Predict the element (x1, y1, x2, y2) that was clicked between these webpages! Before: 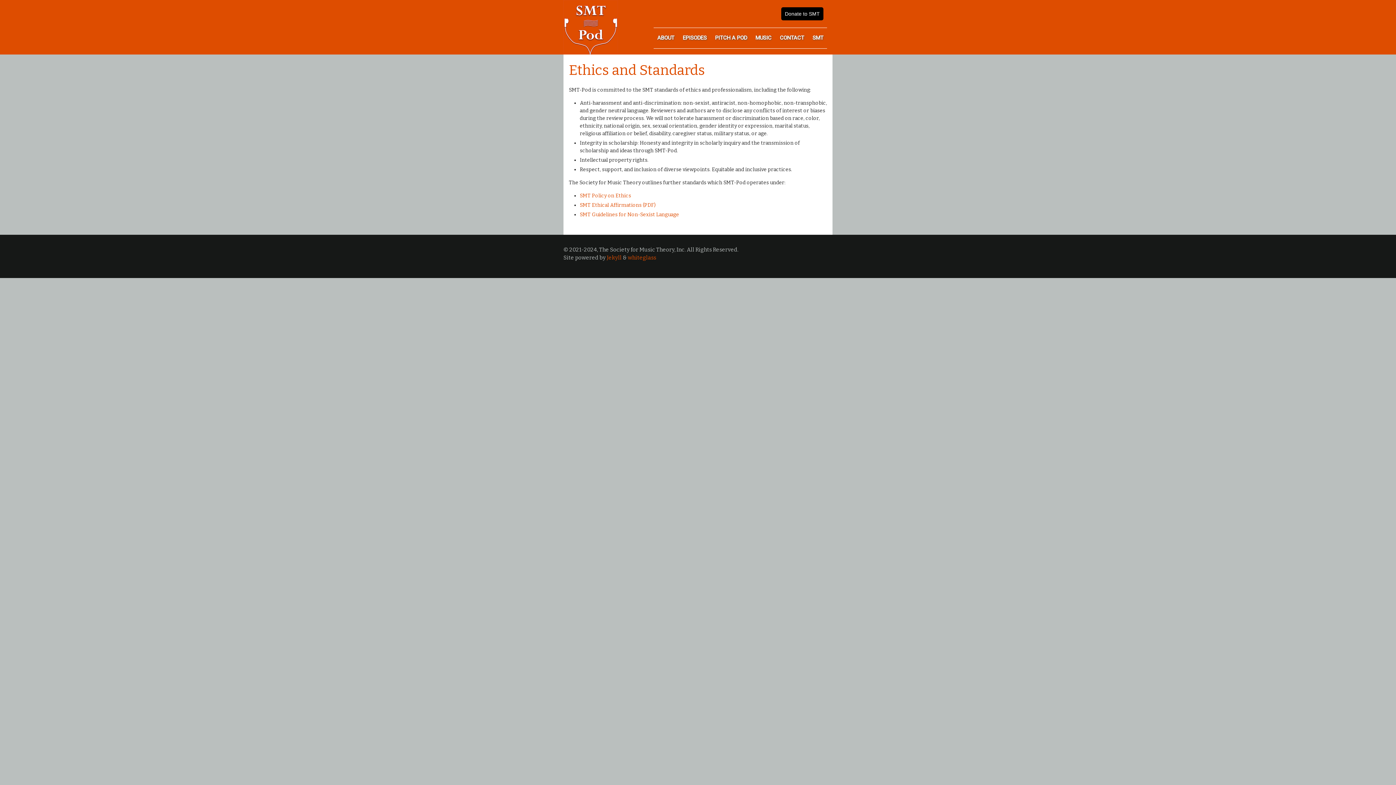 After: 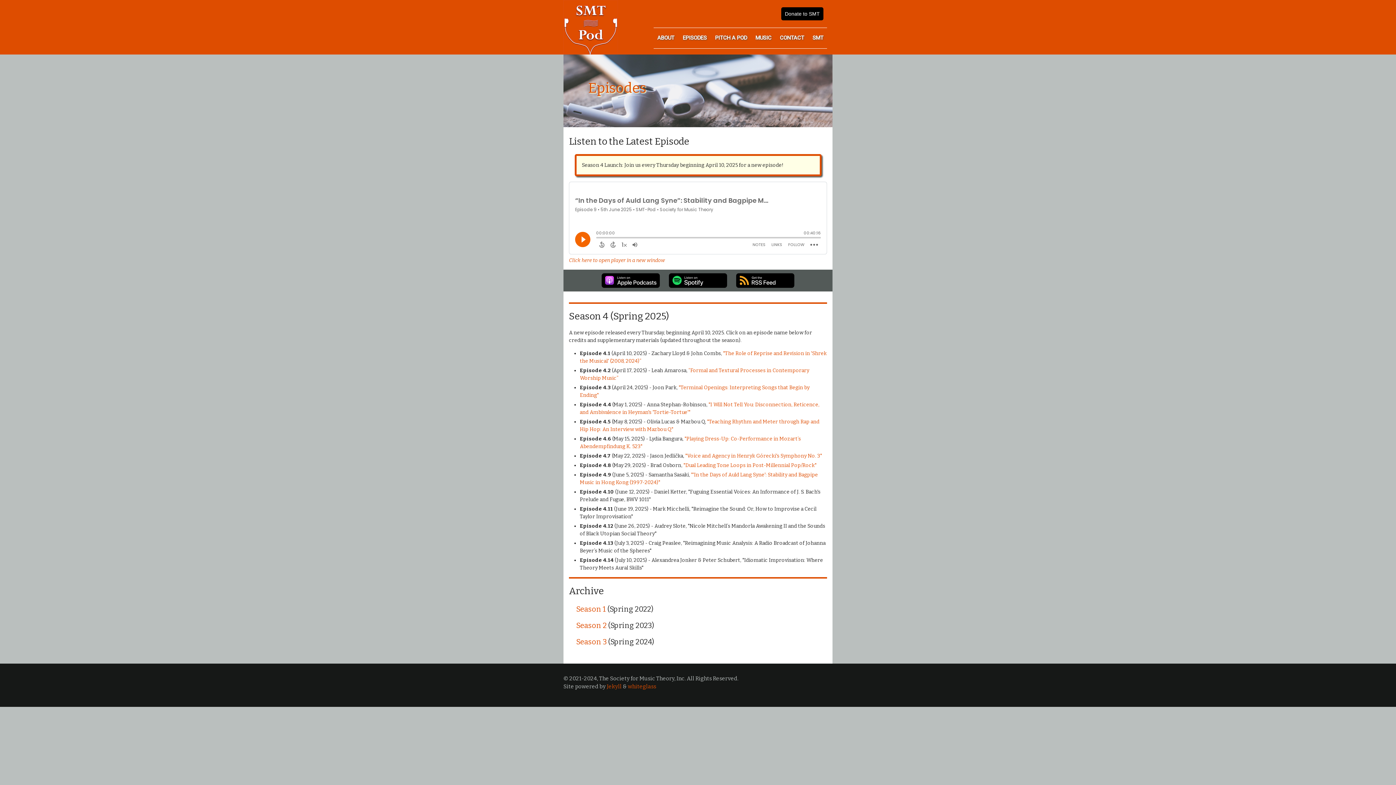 Action: label: EPISODES bbox: (679, 30, 710, 44)